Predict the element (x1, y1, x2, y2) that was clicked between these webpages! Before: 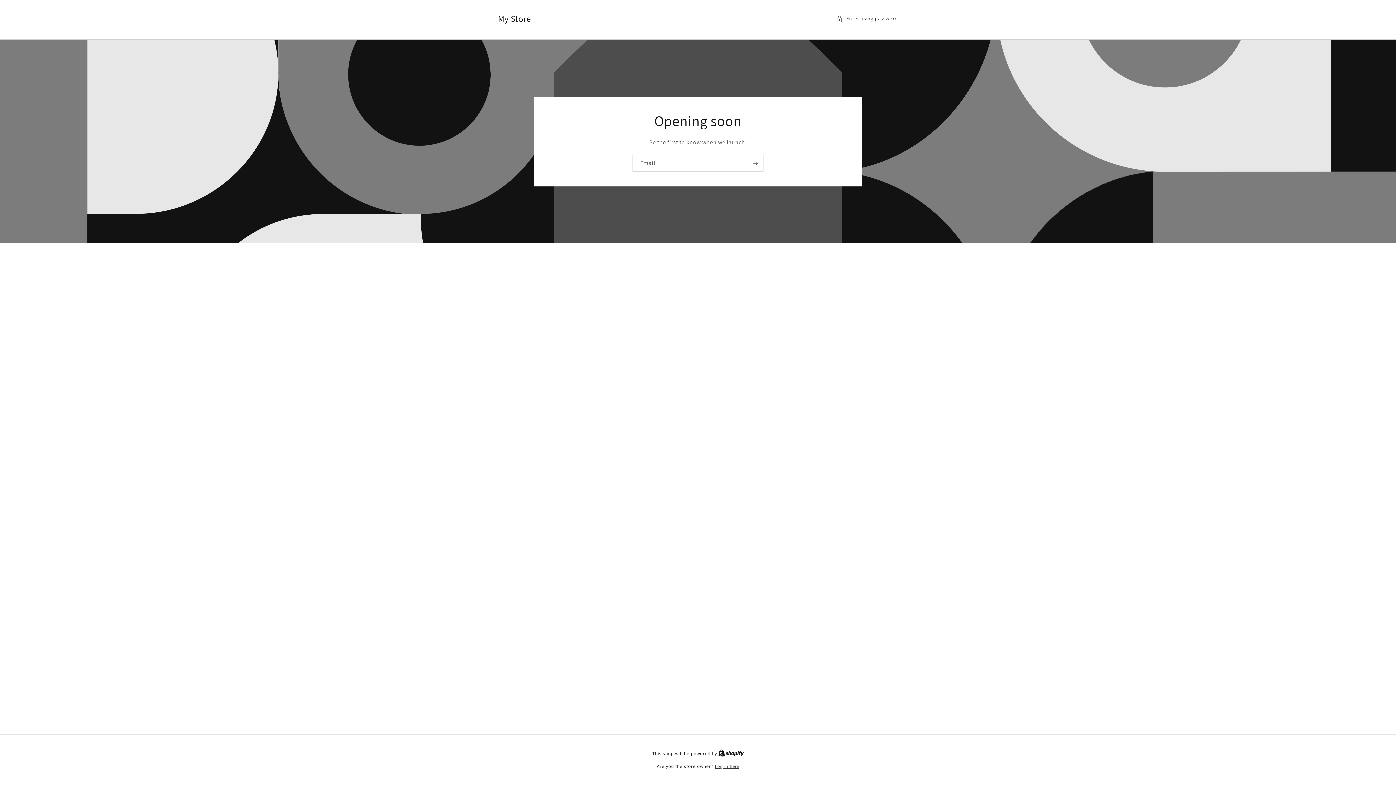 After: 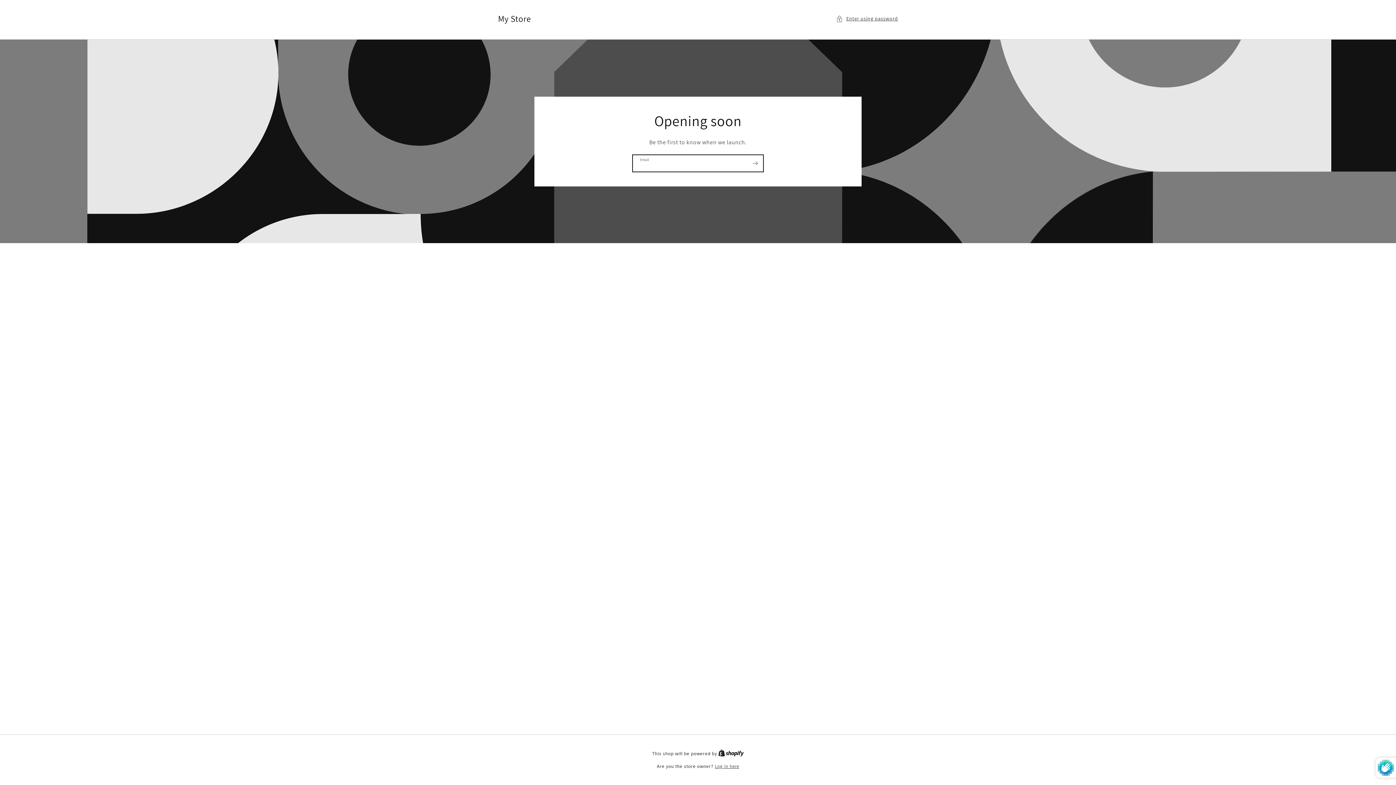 Action: bbox: (747, 154, 763, 171) label: Subscribe